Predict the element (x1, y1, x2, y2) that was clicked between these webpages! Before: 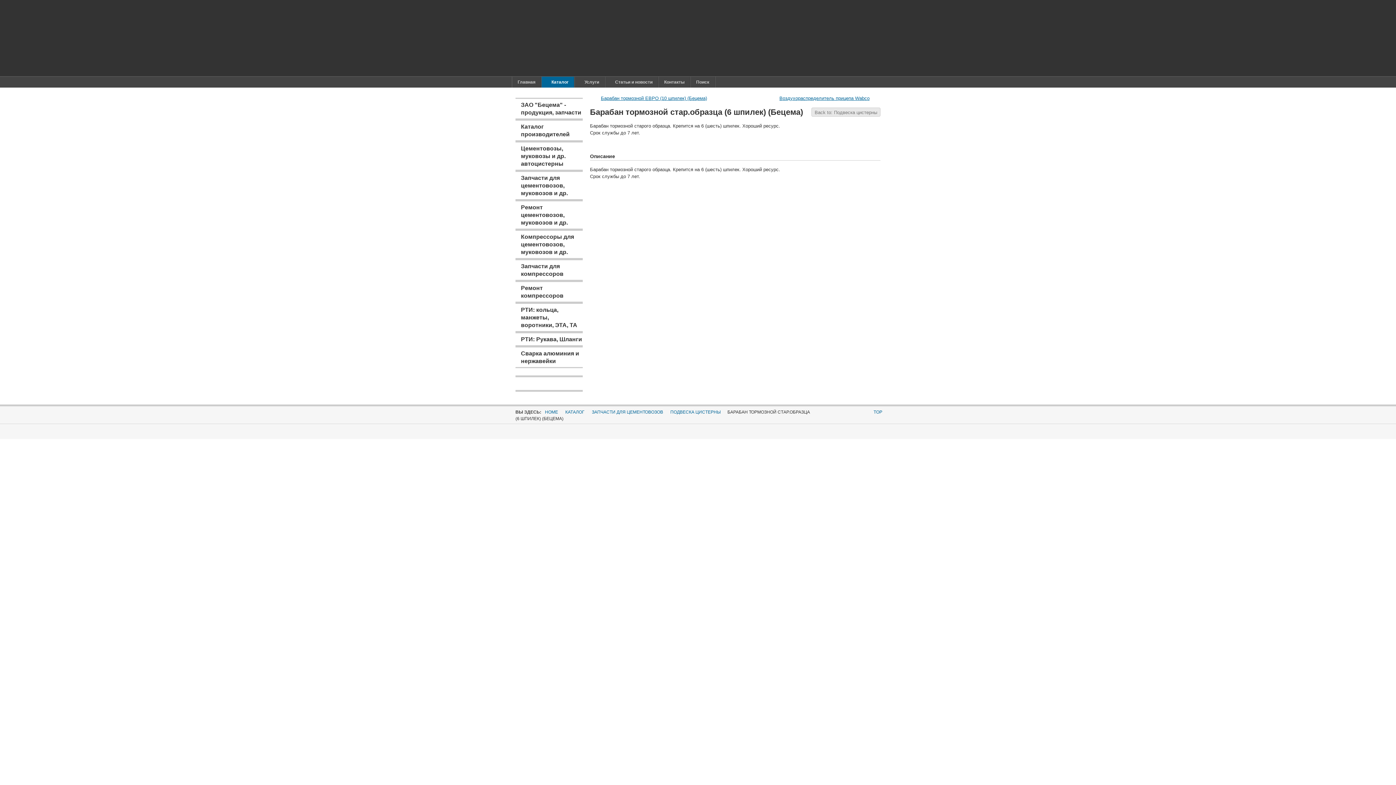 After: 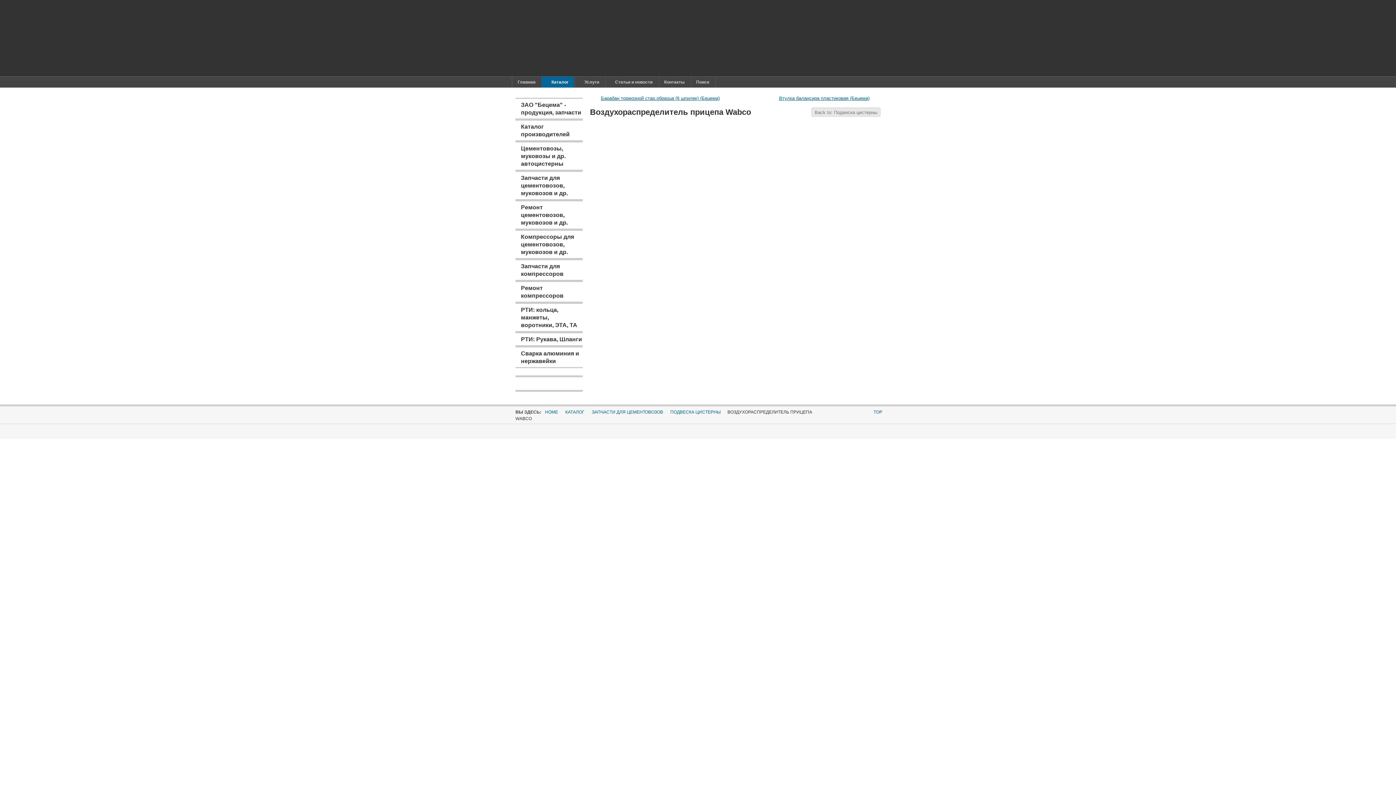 Action: bbox: (779, 94, 880, 102) label: Воздухораспределитель прицепа Wabco